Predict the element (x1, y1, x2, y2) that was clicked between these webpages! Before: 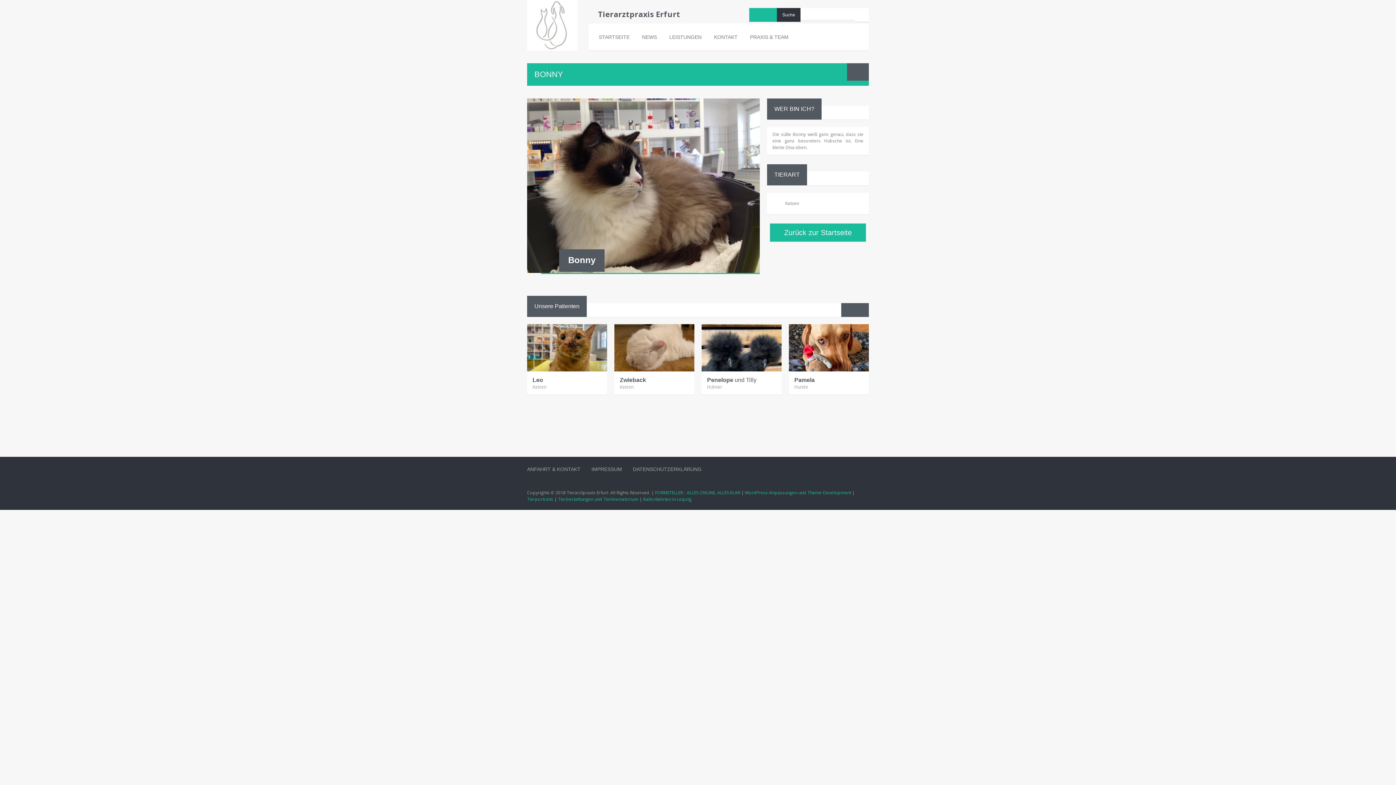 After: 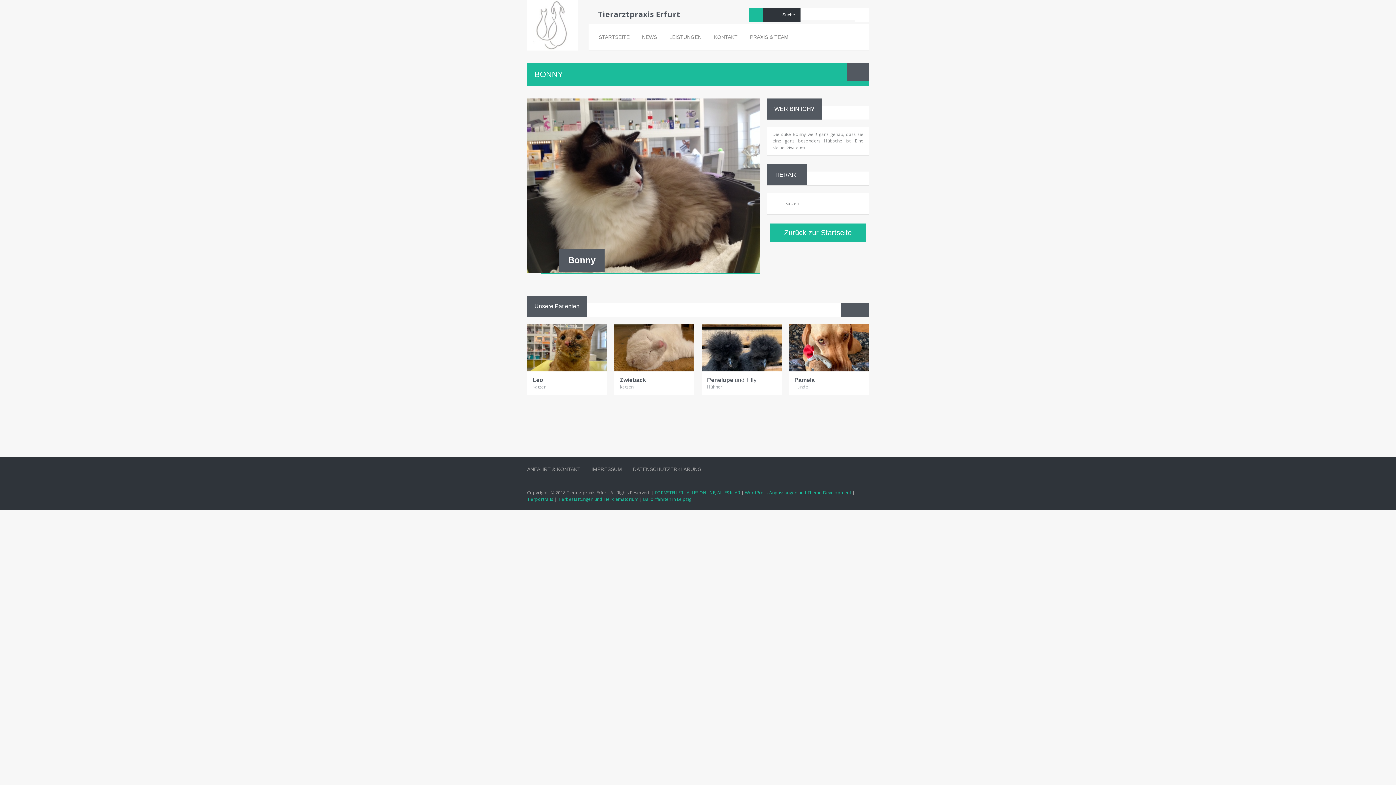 Action: bbox: (763, 8, 777, 21)